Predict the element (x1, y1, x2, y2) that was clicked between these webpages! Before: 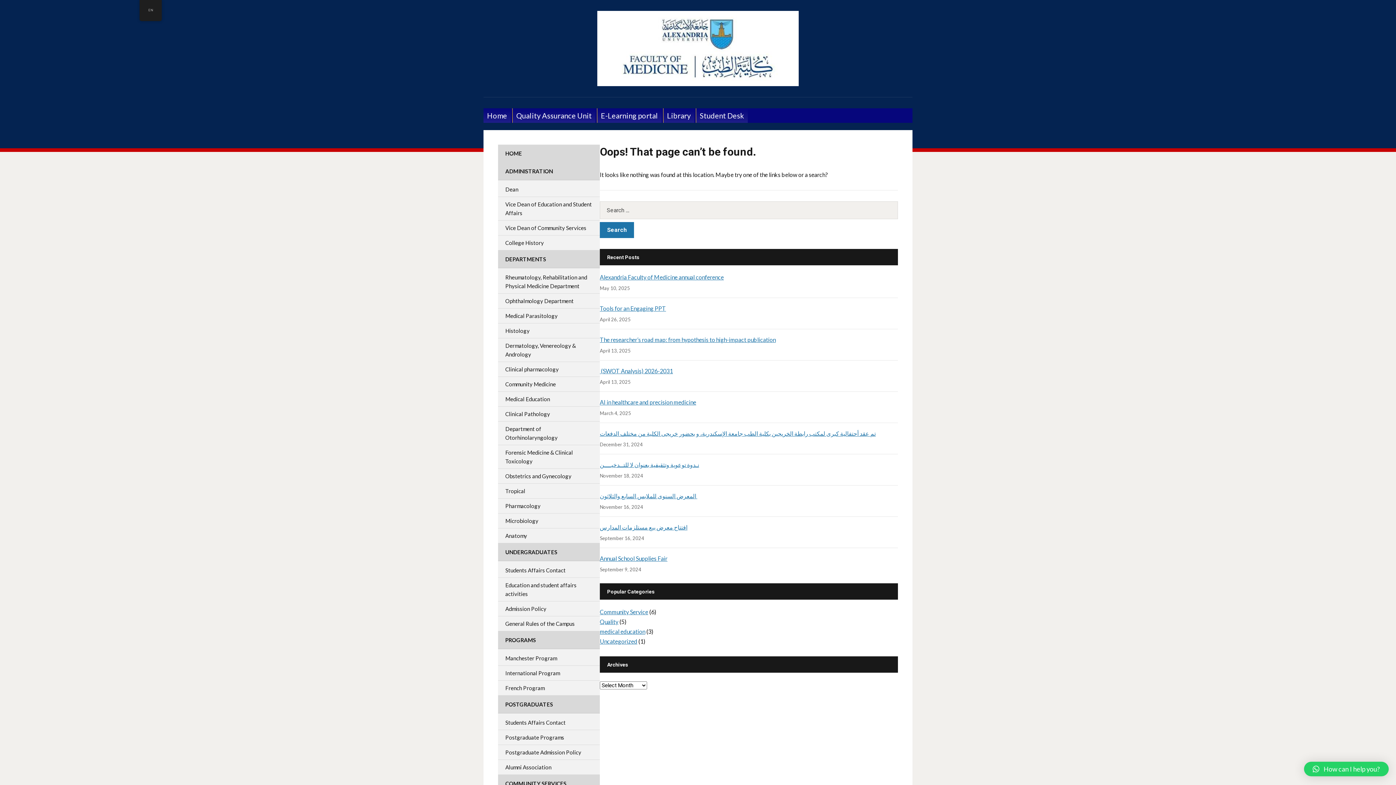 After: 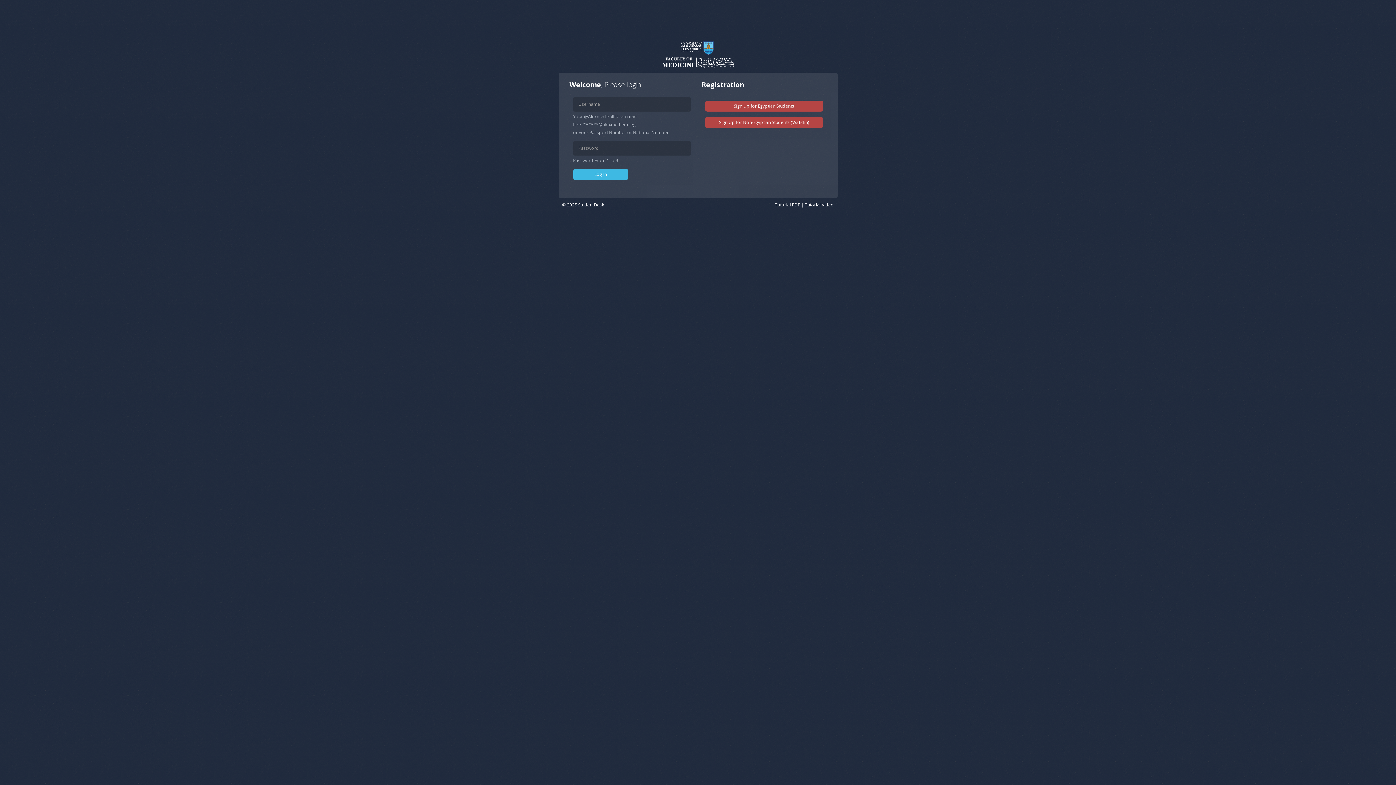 Action: label: Student Desk bbox: (696, 108, 748, 122)